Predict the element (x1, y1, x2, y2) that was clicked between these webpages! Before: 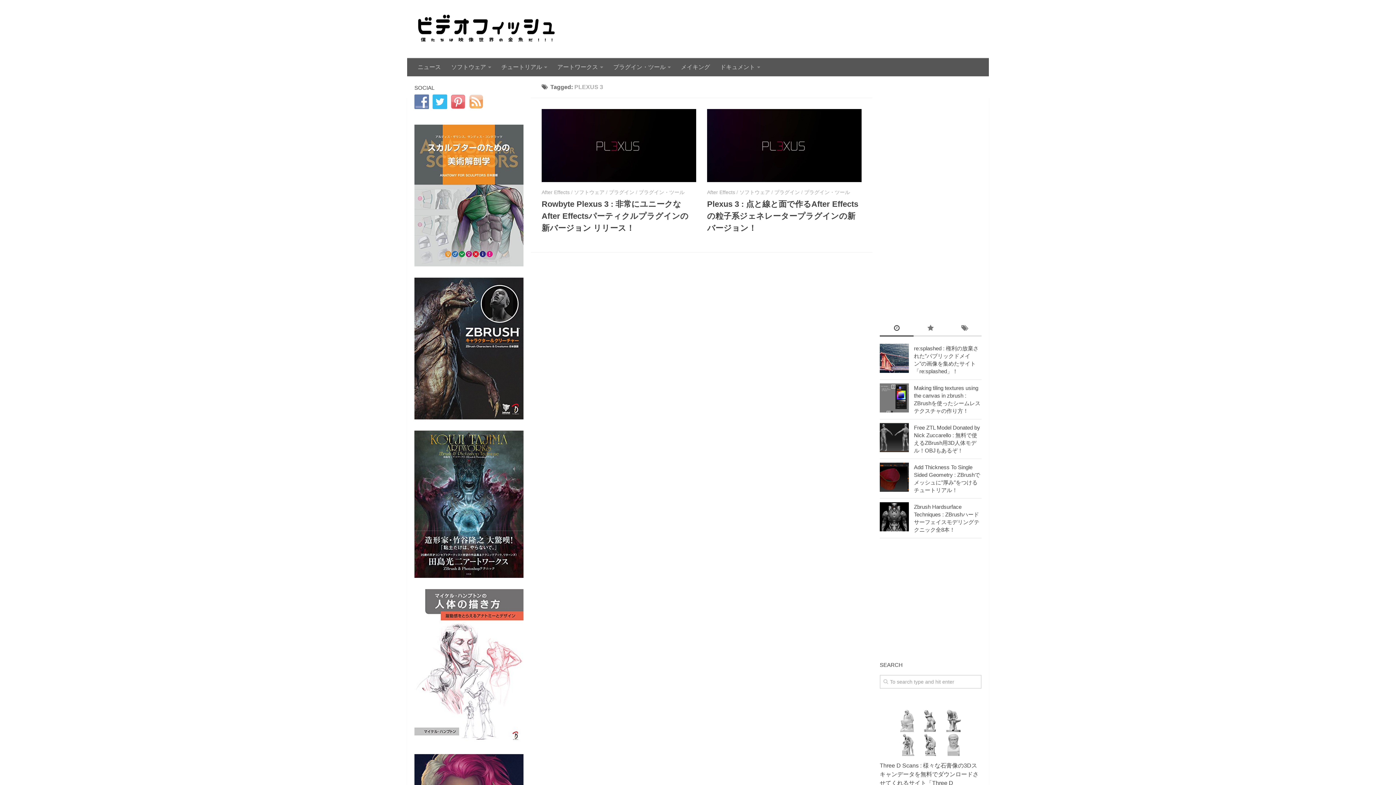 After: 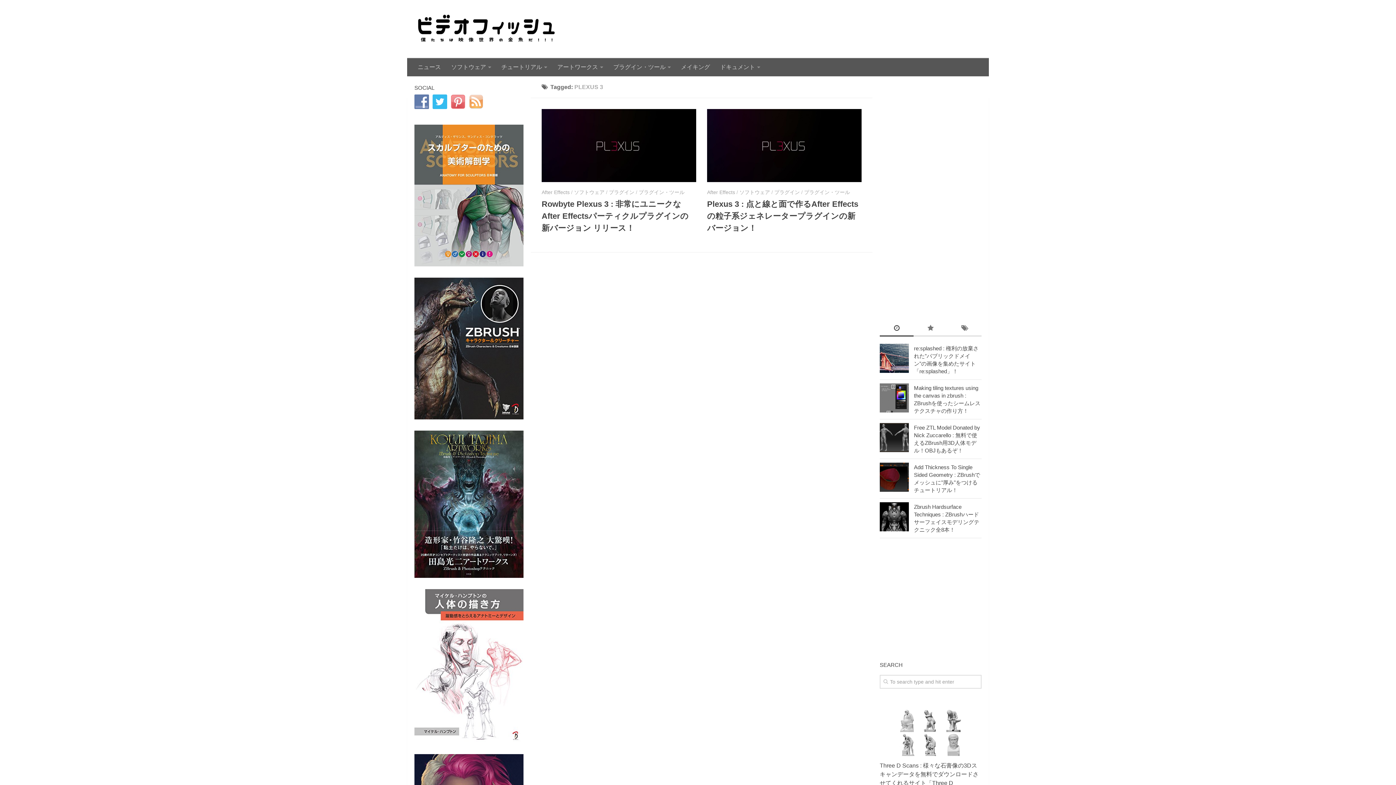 Action: bbox: (880, 321, 913, 336)